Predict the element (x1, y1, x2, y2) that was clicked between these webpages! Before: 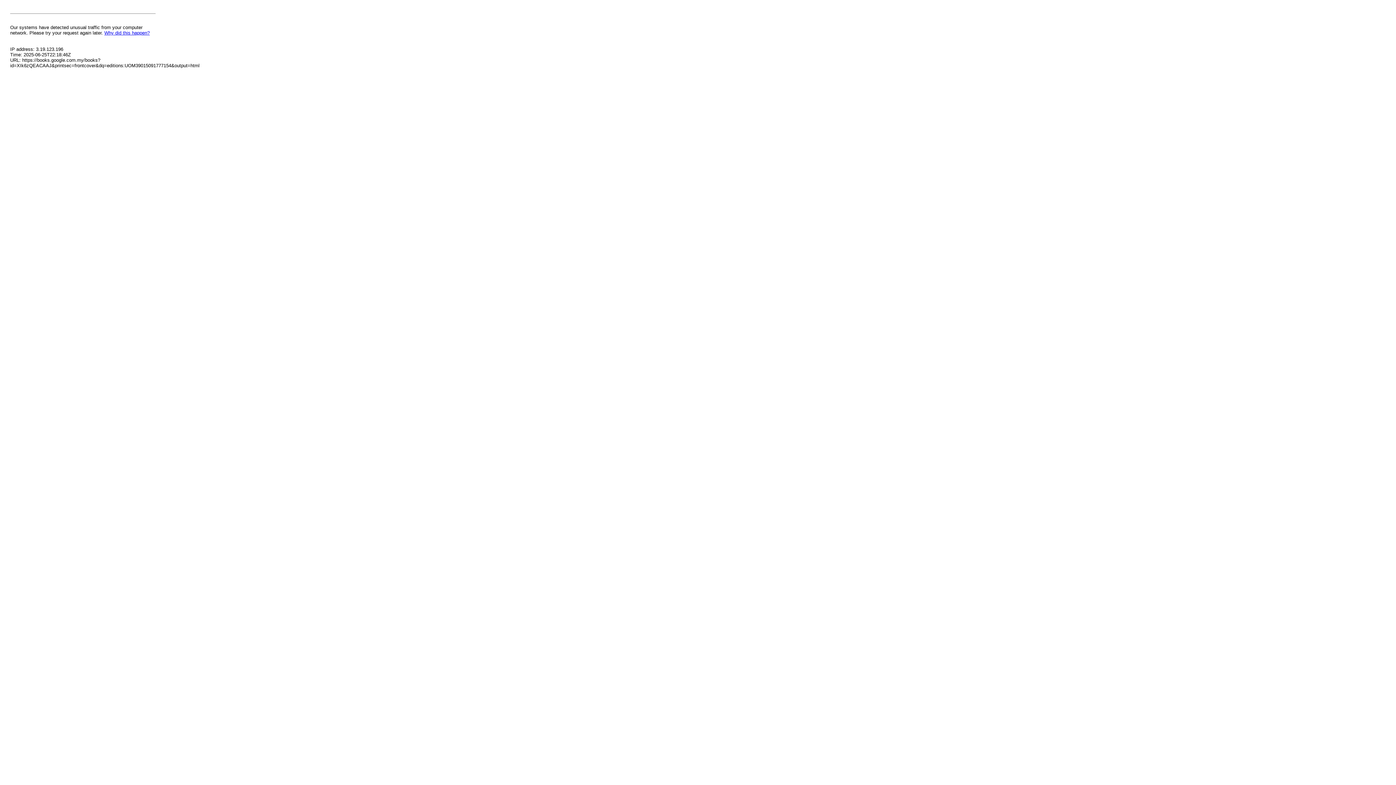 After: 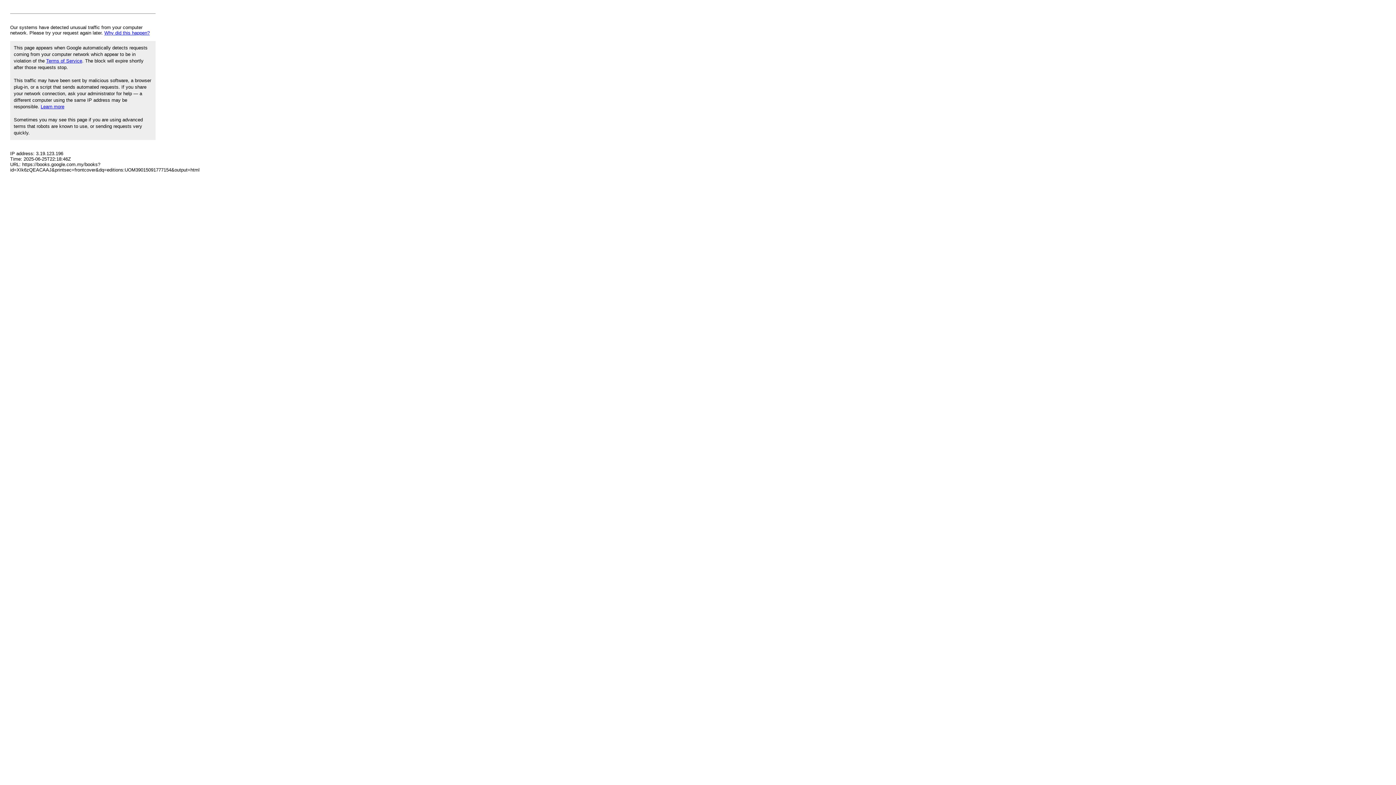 Action: label: Why did this happen? bbox: (104, 30, 149, 35)